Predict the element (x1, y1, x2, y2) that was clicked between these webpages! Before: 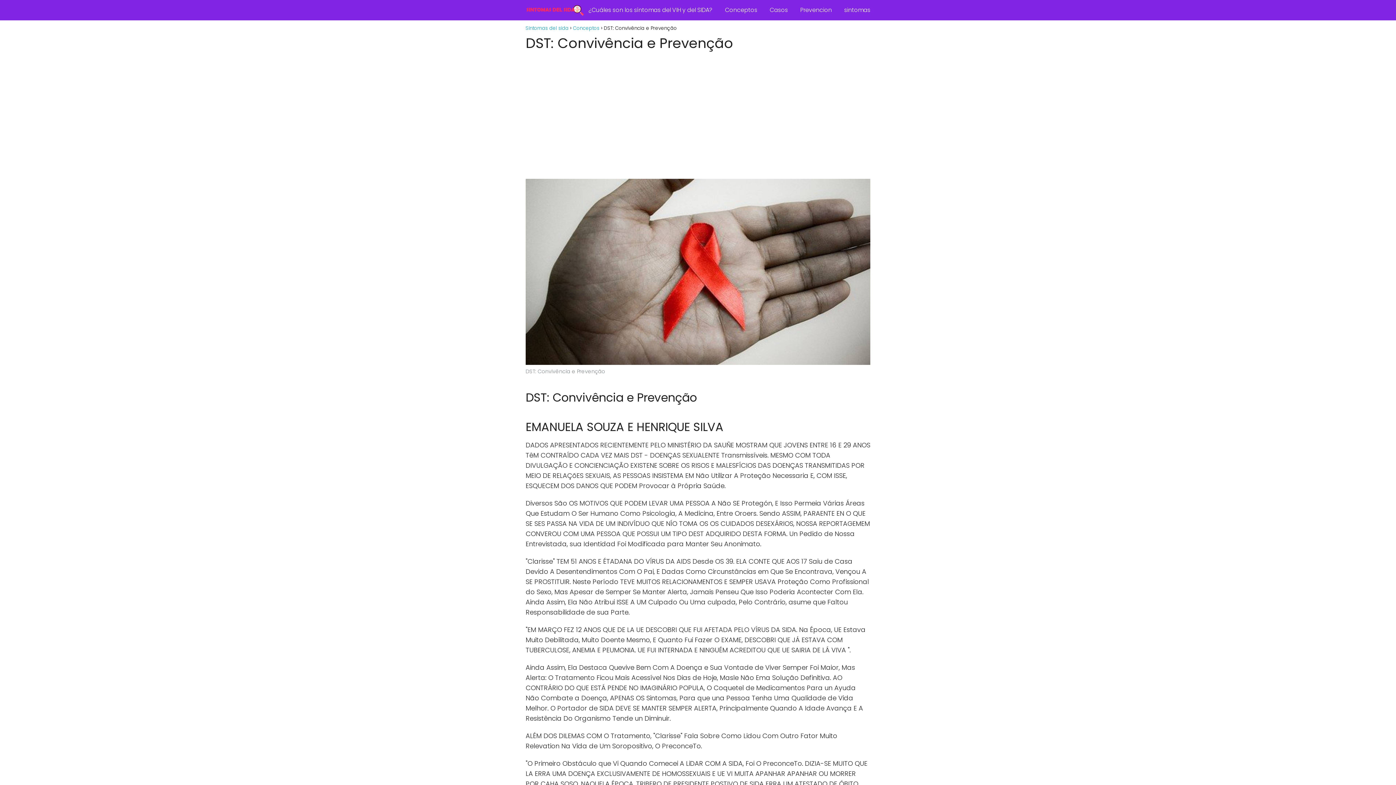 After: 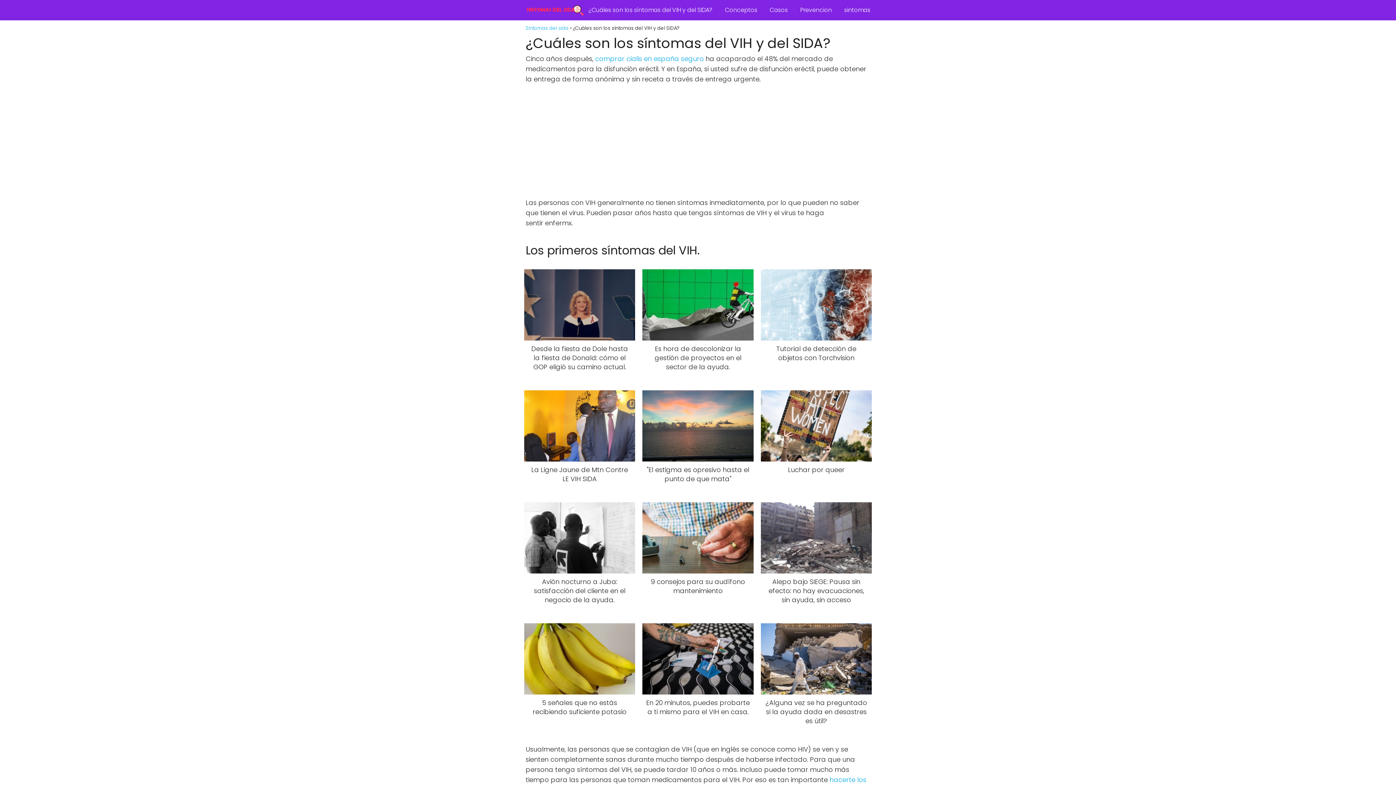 Action: label: Sintomas del sida bbox: (525, 24, 568, 31)